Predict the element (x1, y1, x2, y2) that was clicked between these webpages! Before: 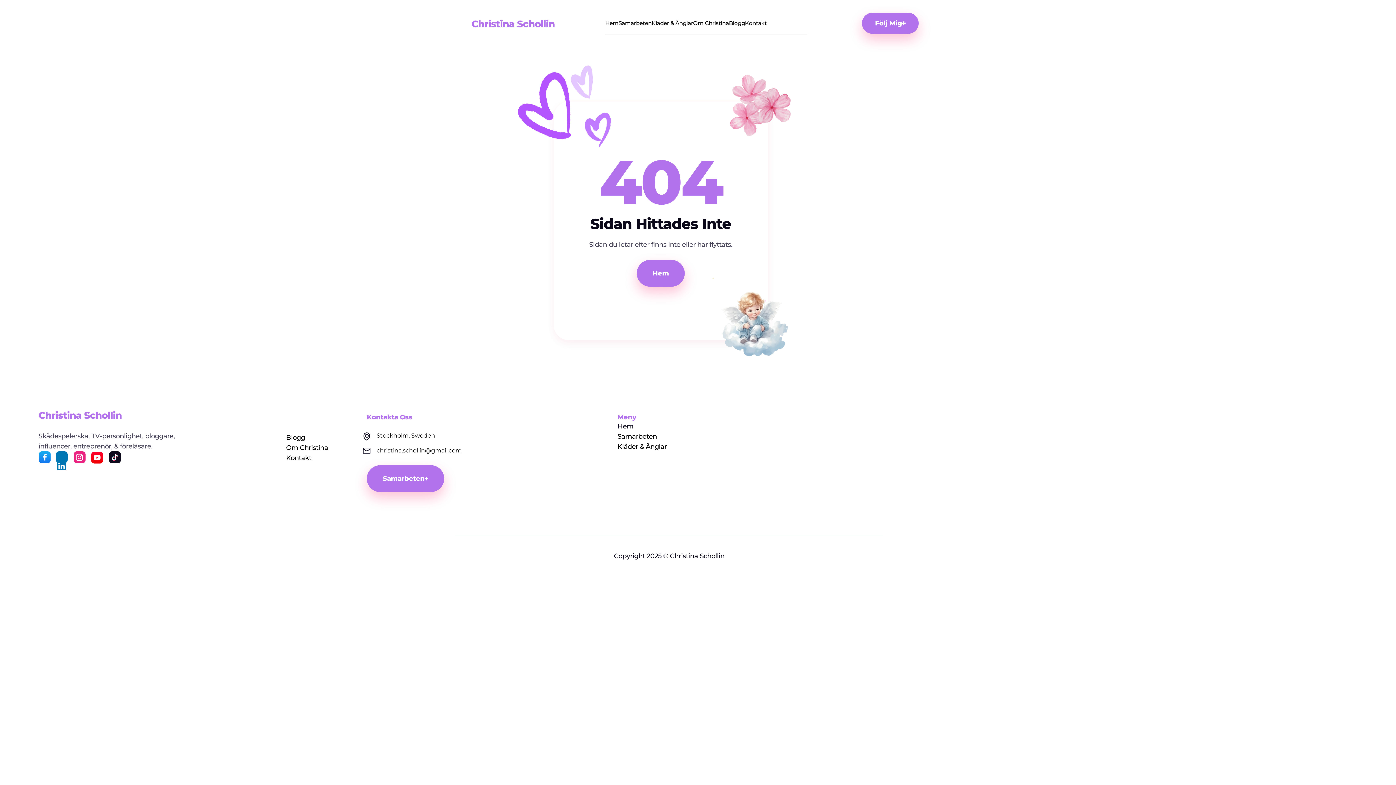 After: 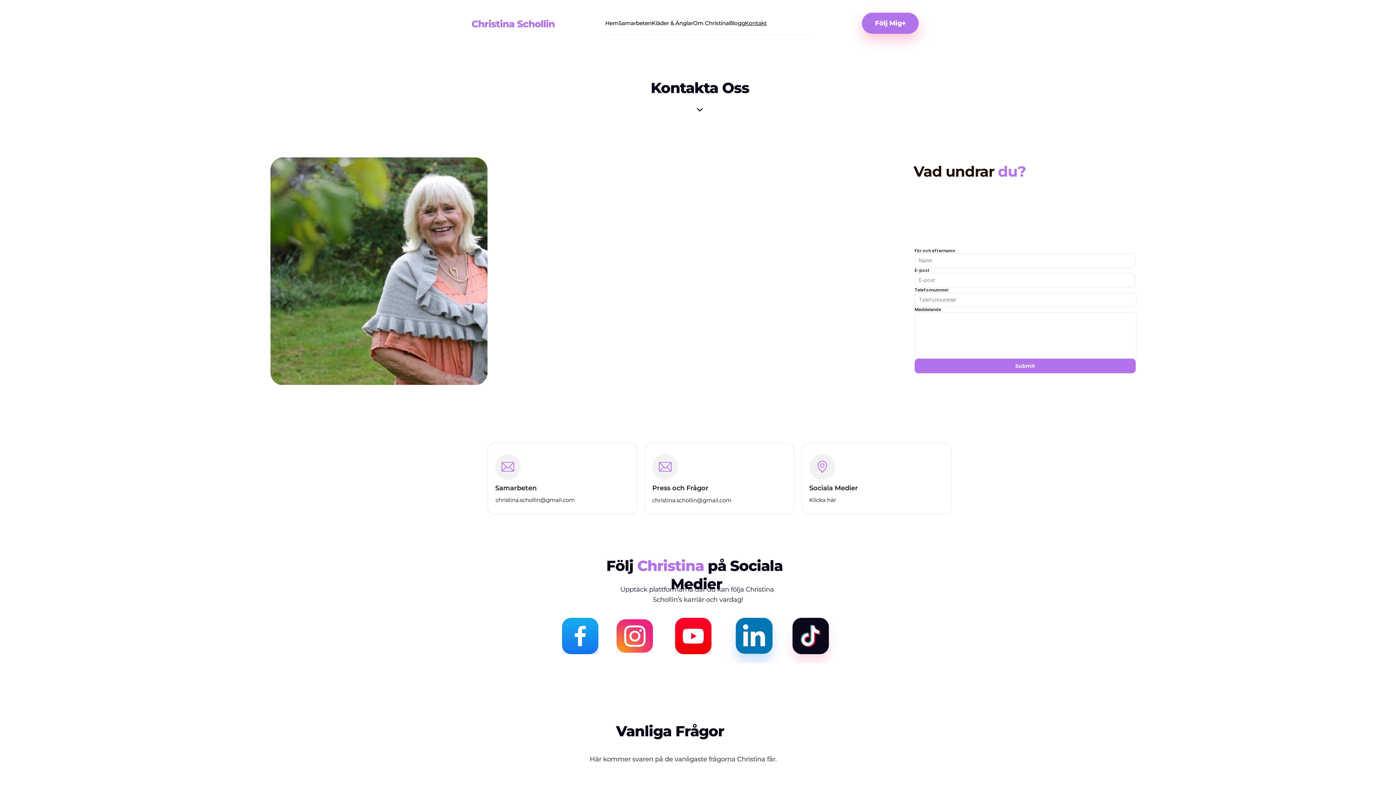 Action: bbox: (745, 19, 766, 26) label: Kontakt